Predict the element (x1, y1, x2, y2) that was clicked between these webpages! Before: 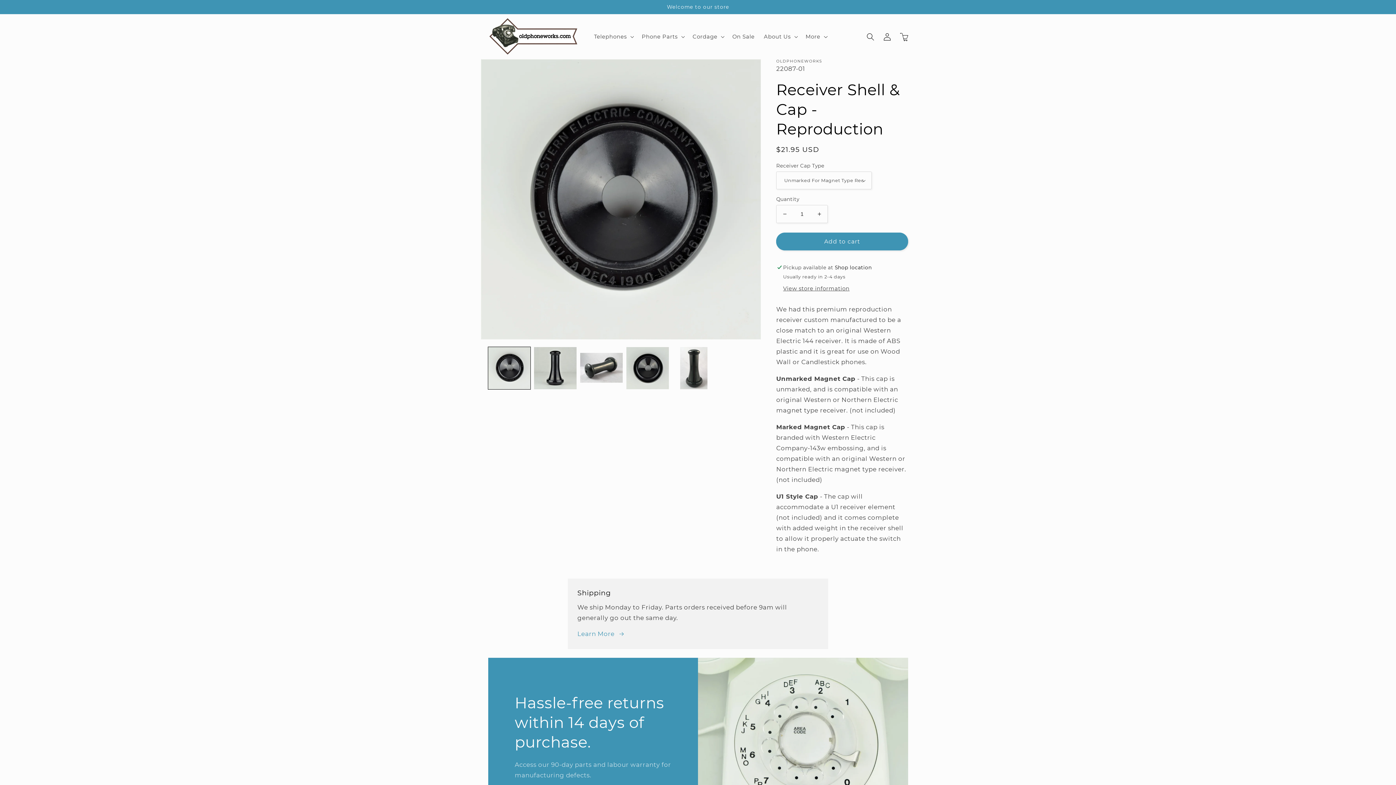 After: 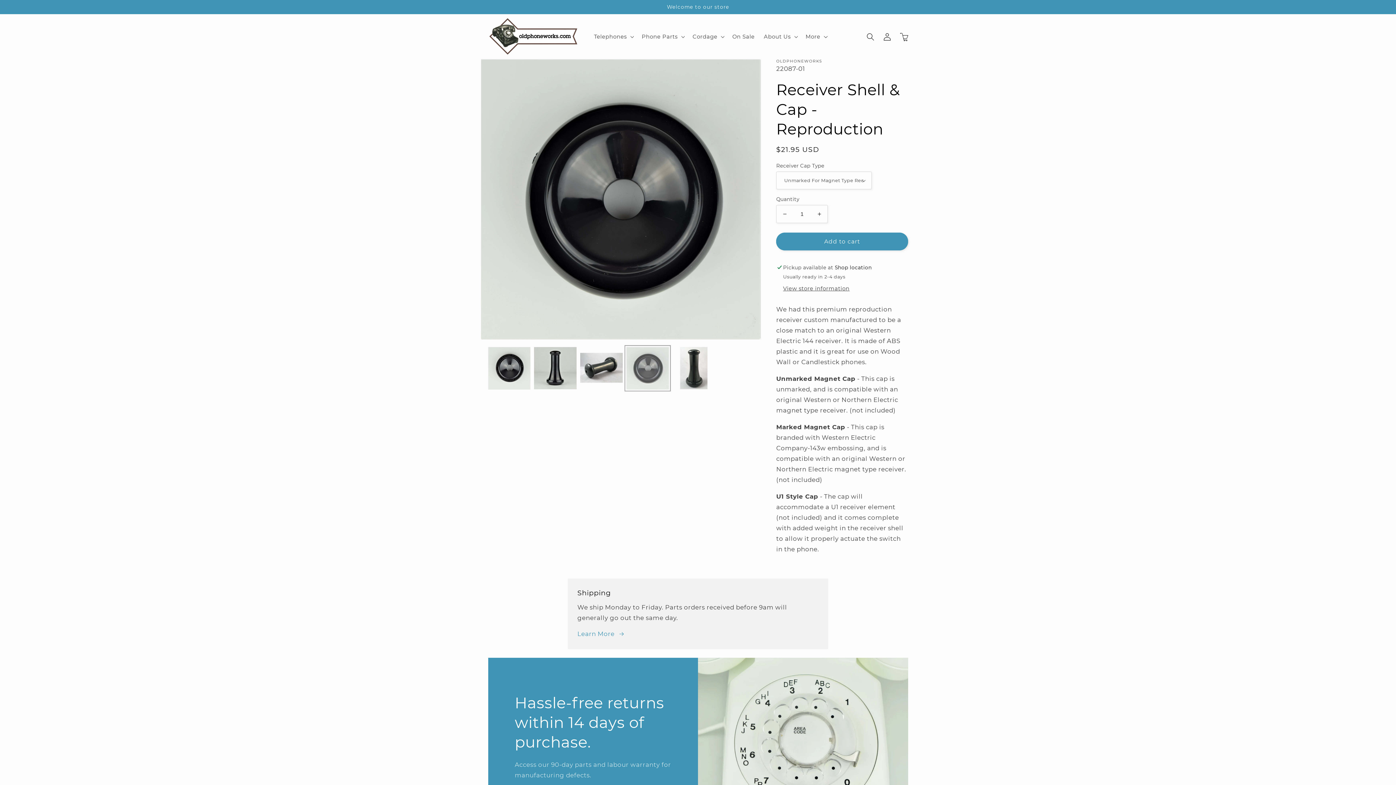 Action: bbox: (626, 347, 668, 389) label: Load image 4 in gallery view